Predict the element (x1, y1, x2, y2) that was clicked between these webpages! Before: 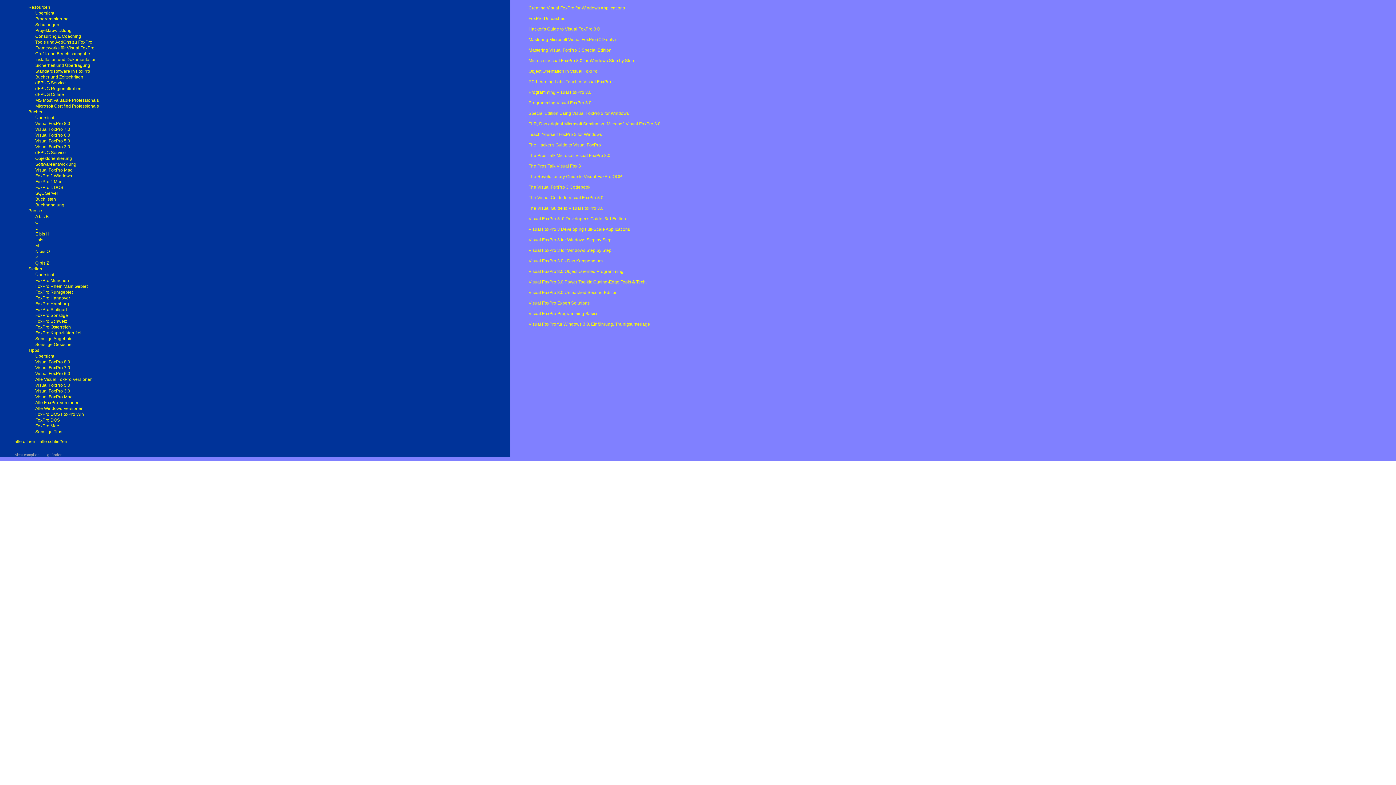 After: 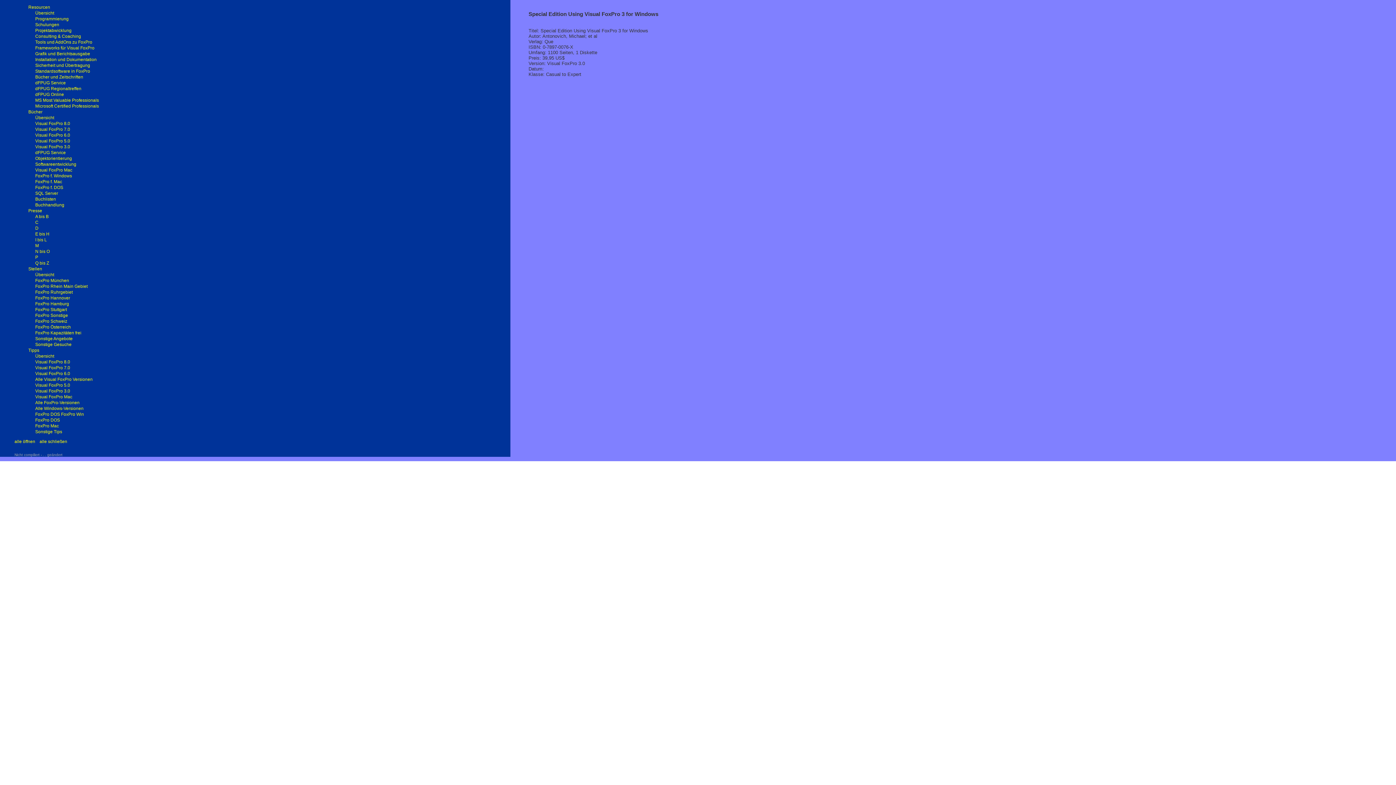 Action: label: Special Edition Using Visual FoxPro 3 for Windows bbox: (528, 110, 629, 116)